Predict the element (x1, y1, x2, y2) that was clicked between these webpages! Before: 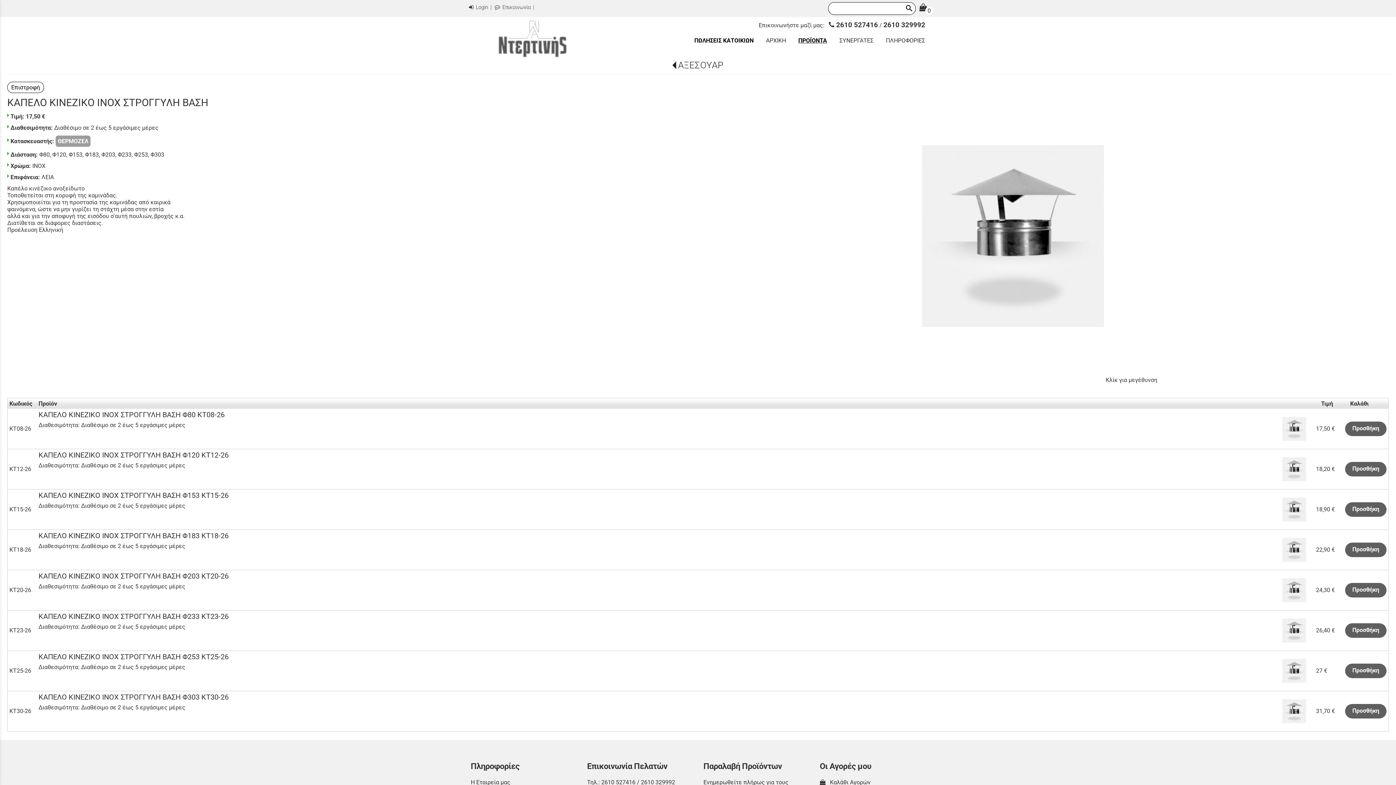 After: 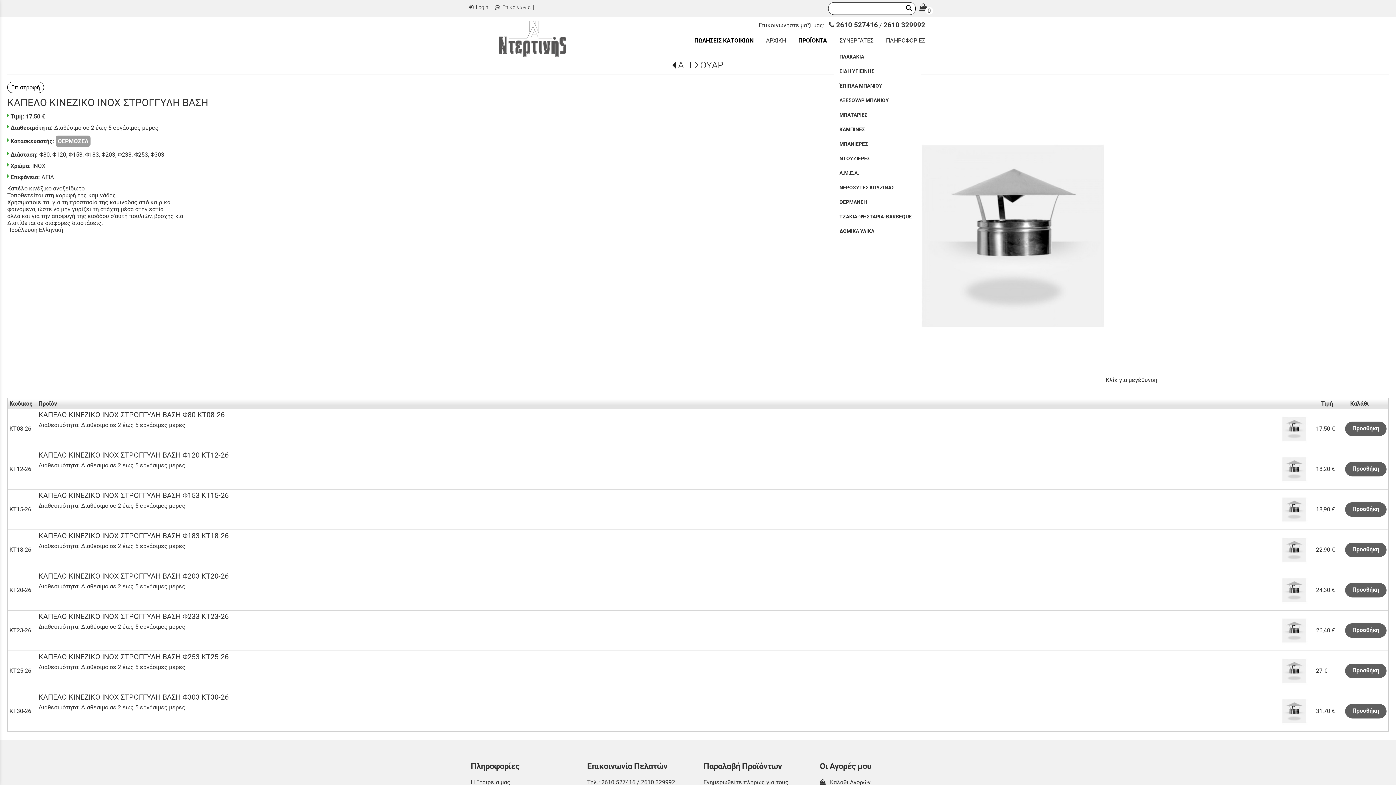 Action: bbox: (834, 31, 879, 49) label: ΣΥΝΕΡΓΑΤΕΣ